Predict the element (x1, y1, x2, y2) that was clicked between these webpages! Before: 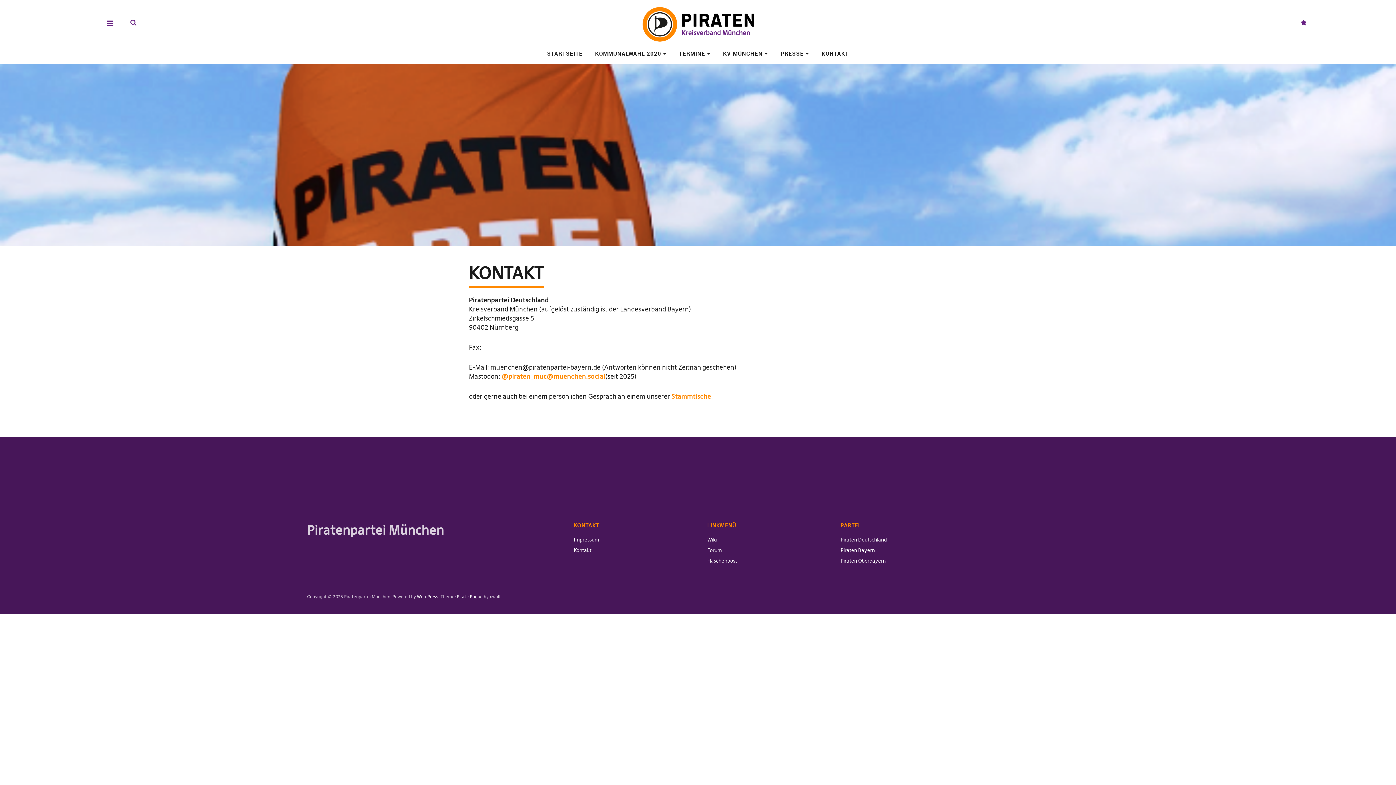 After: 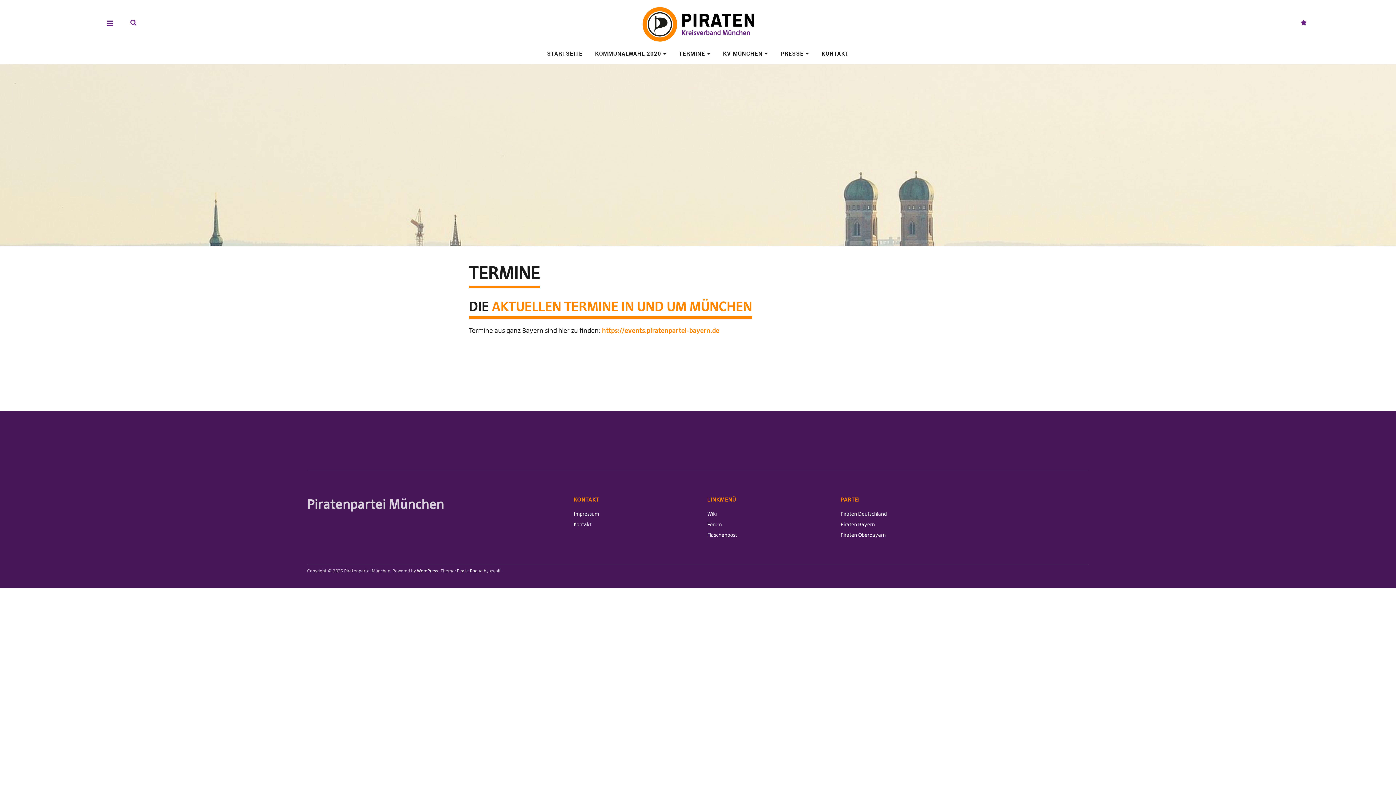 Action: label: TERMINE bbox: (679, 49, 710, 57)